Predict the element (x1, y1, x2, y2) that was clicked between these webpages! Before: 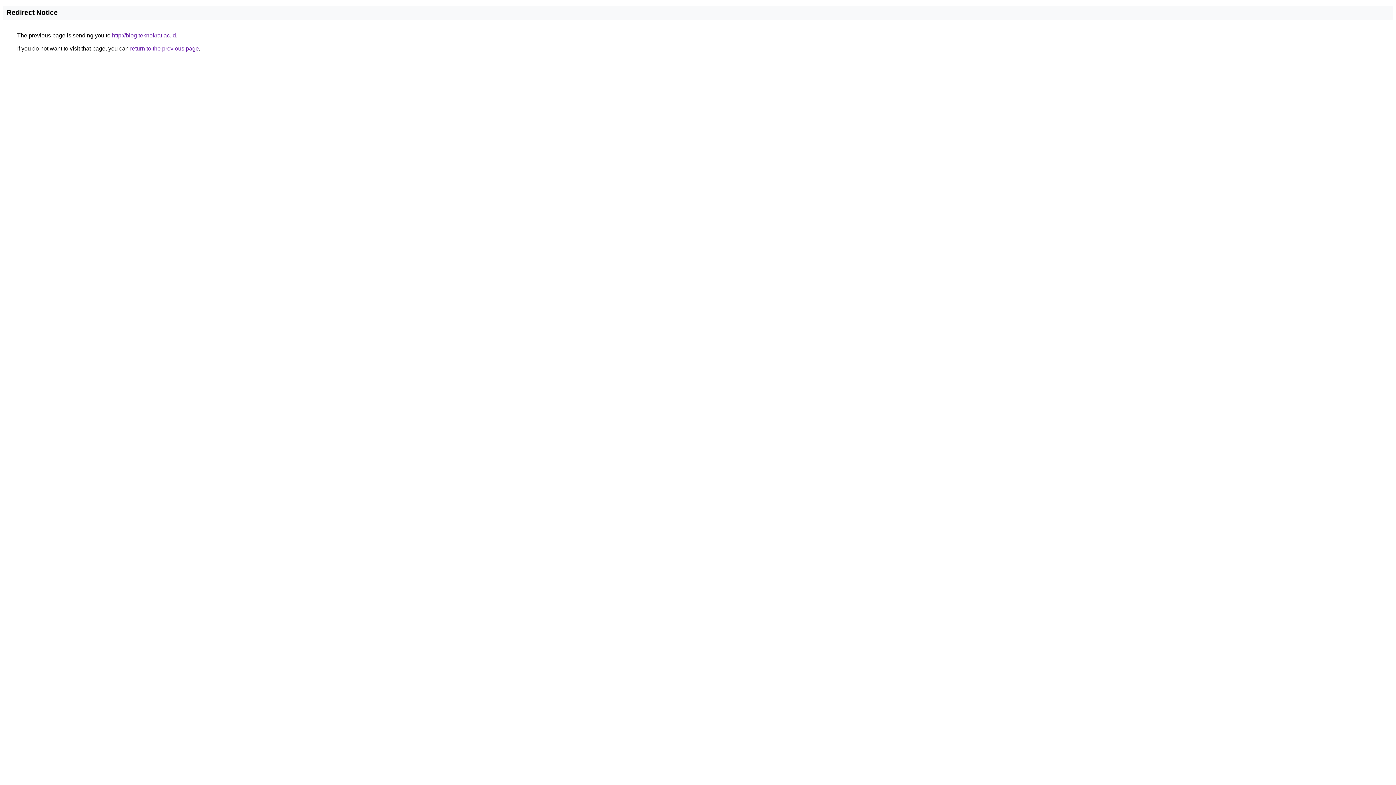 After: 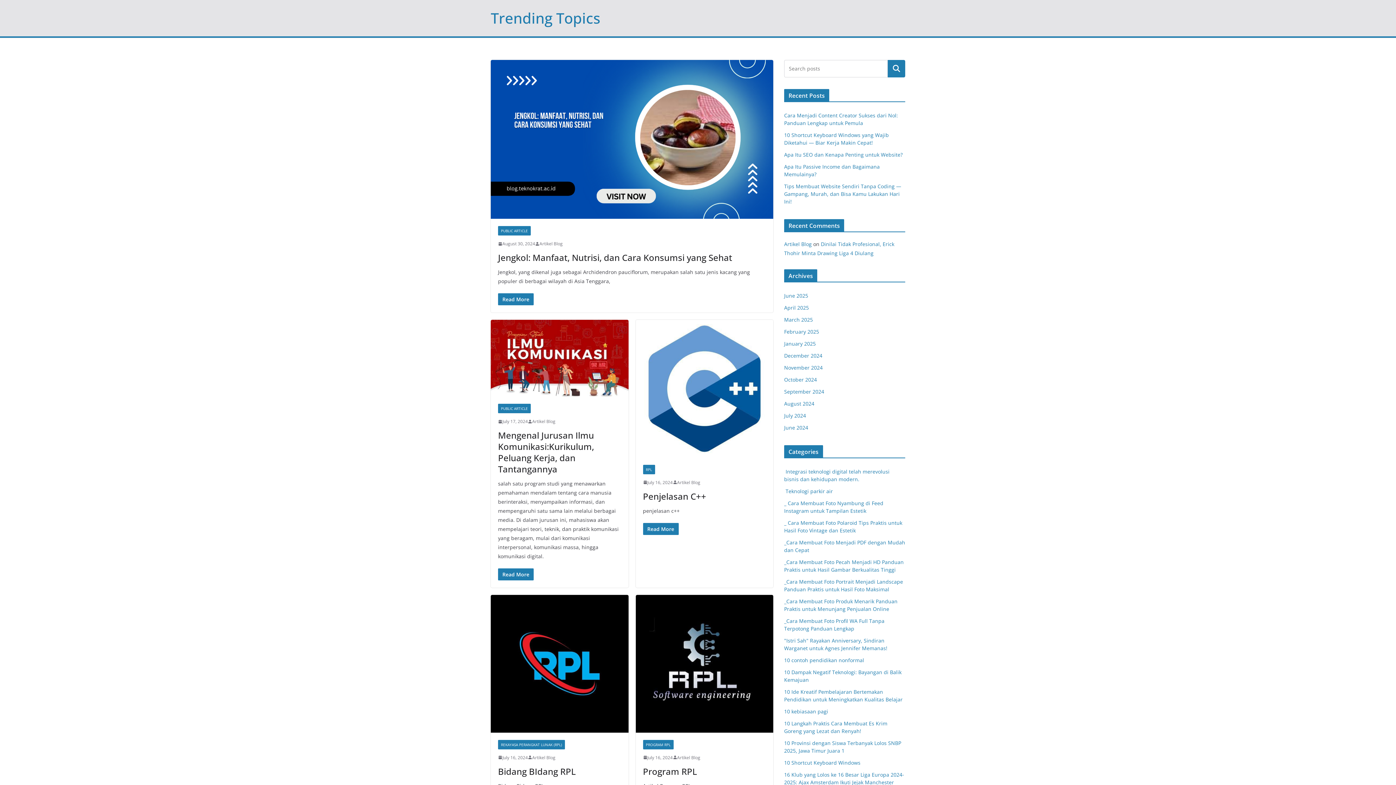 Action: bbox: (112, 32, 176, 38) label: http://blog.teknokrat.ac.id